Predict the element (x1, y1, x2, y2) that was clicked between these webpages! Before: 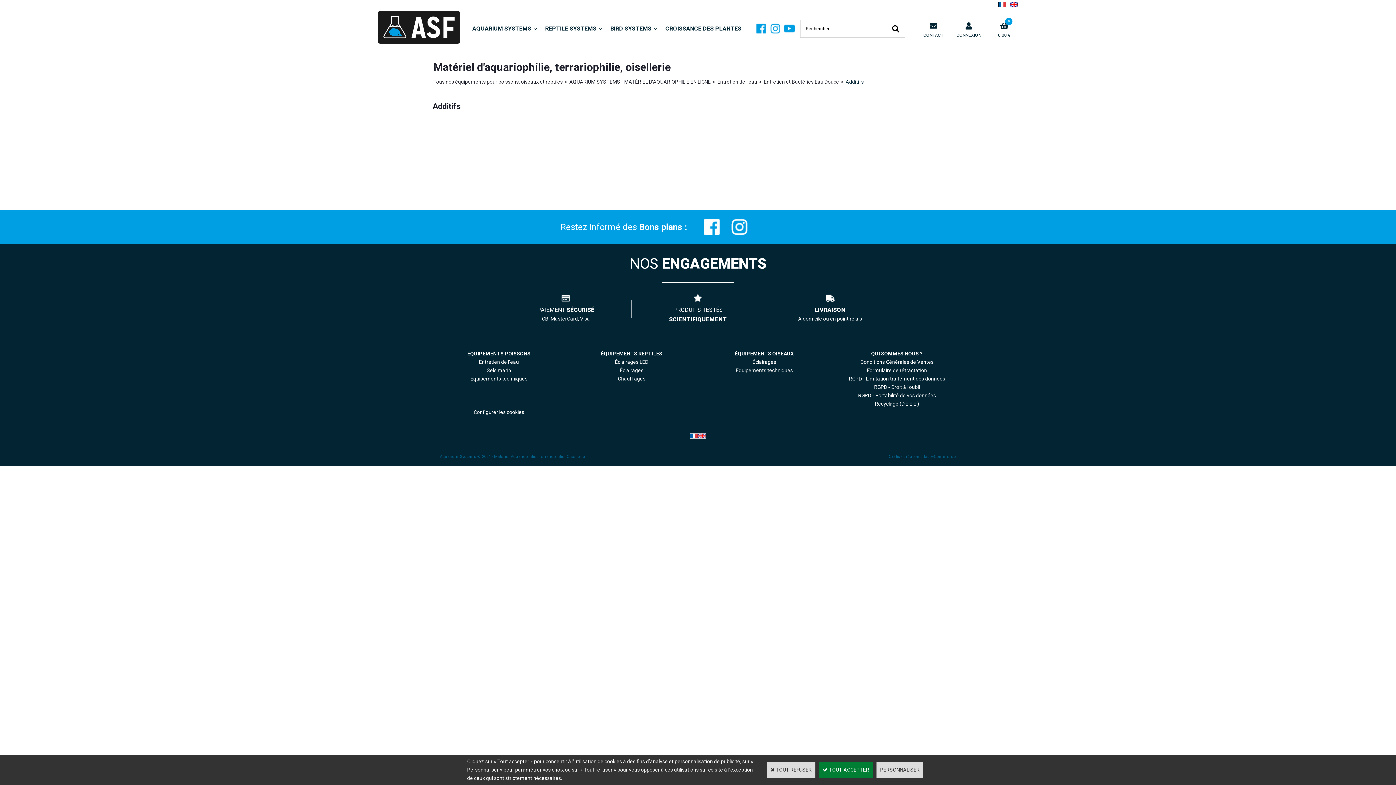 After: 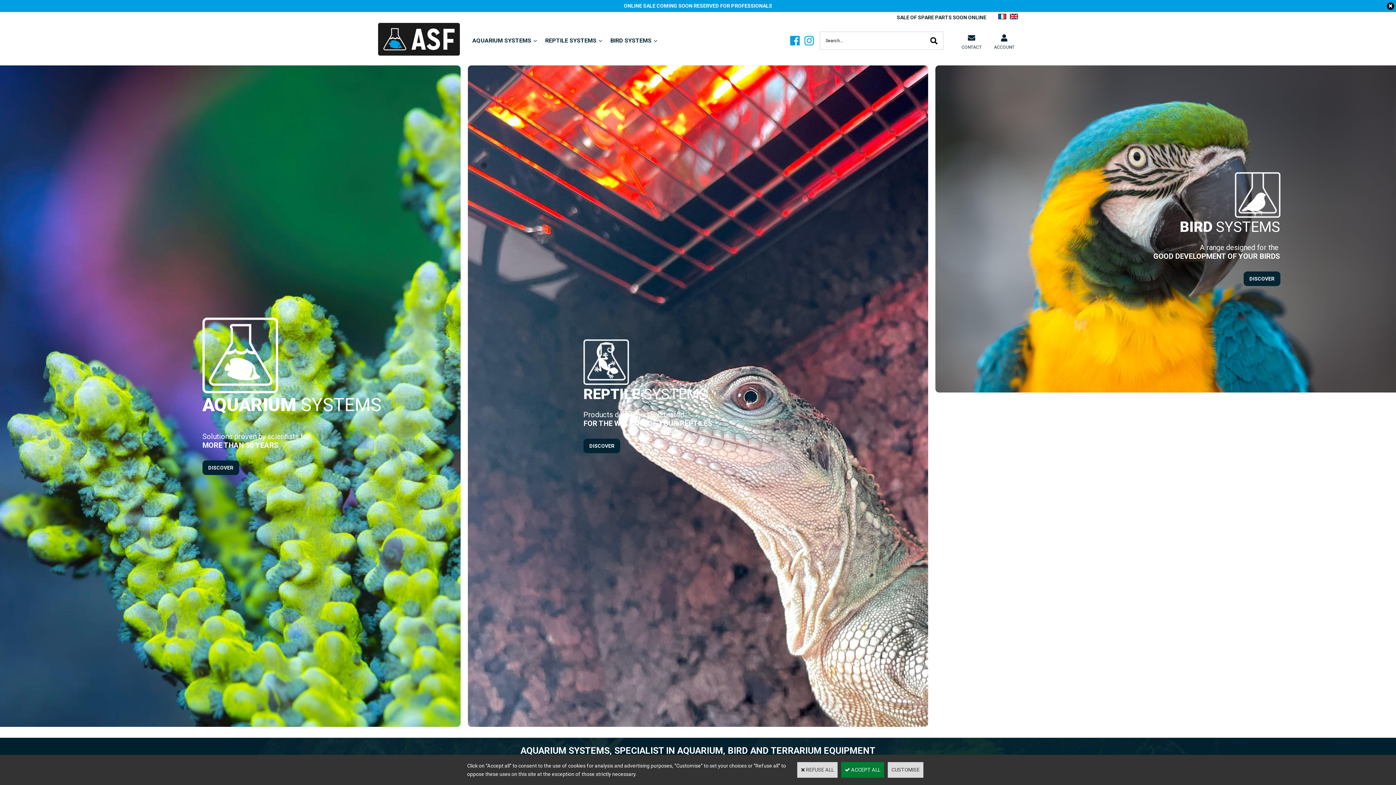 Action: bbox: (1010, 2, 1018, 8)